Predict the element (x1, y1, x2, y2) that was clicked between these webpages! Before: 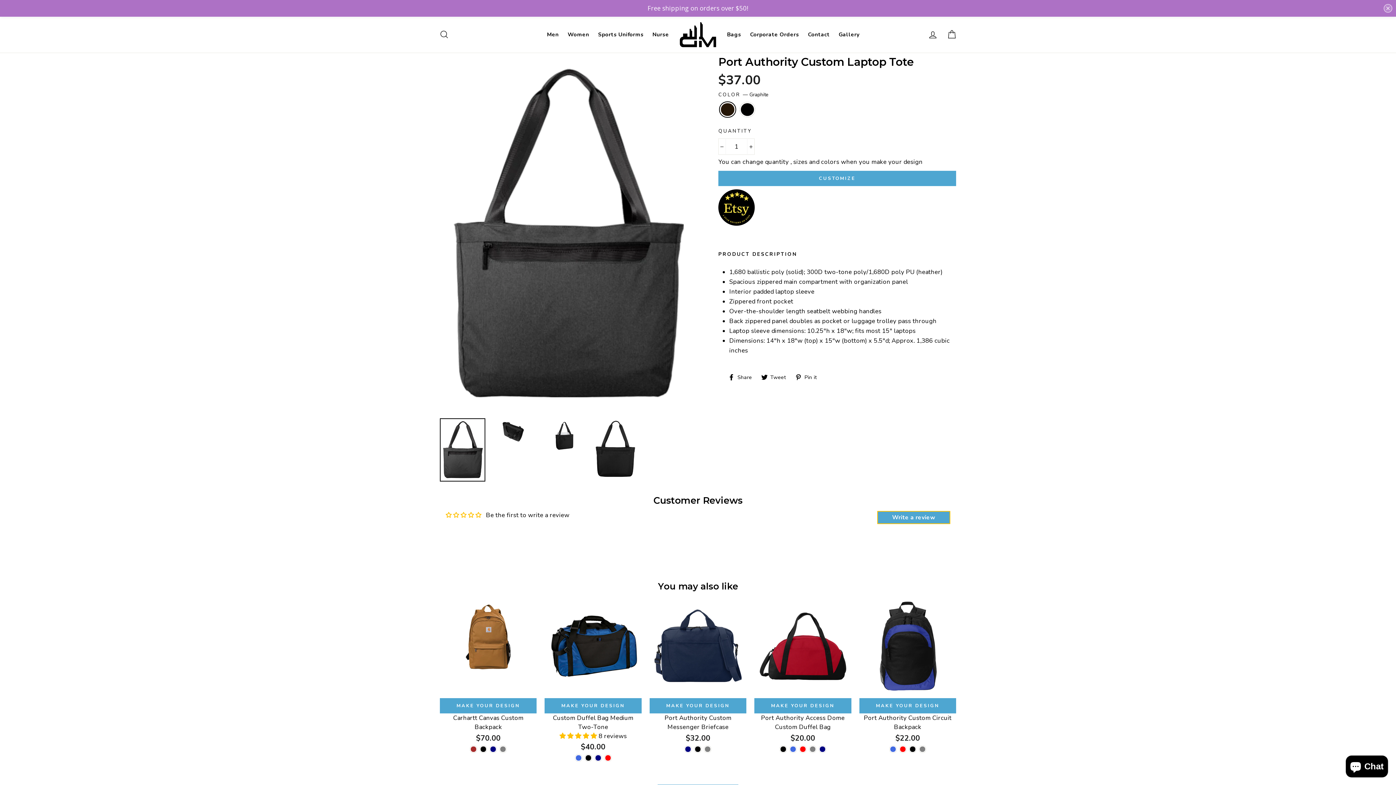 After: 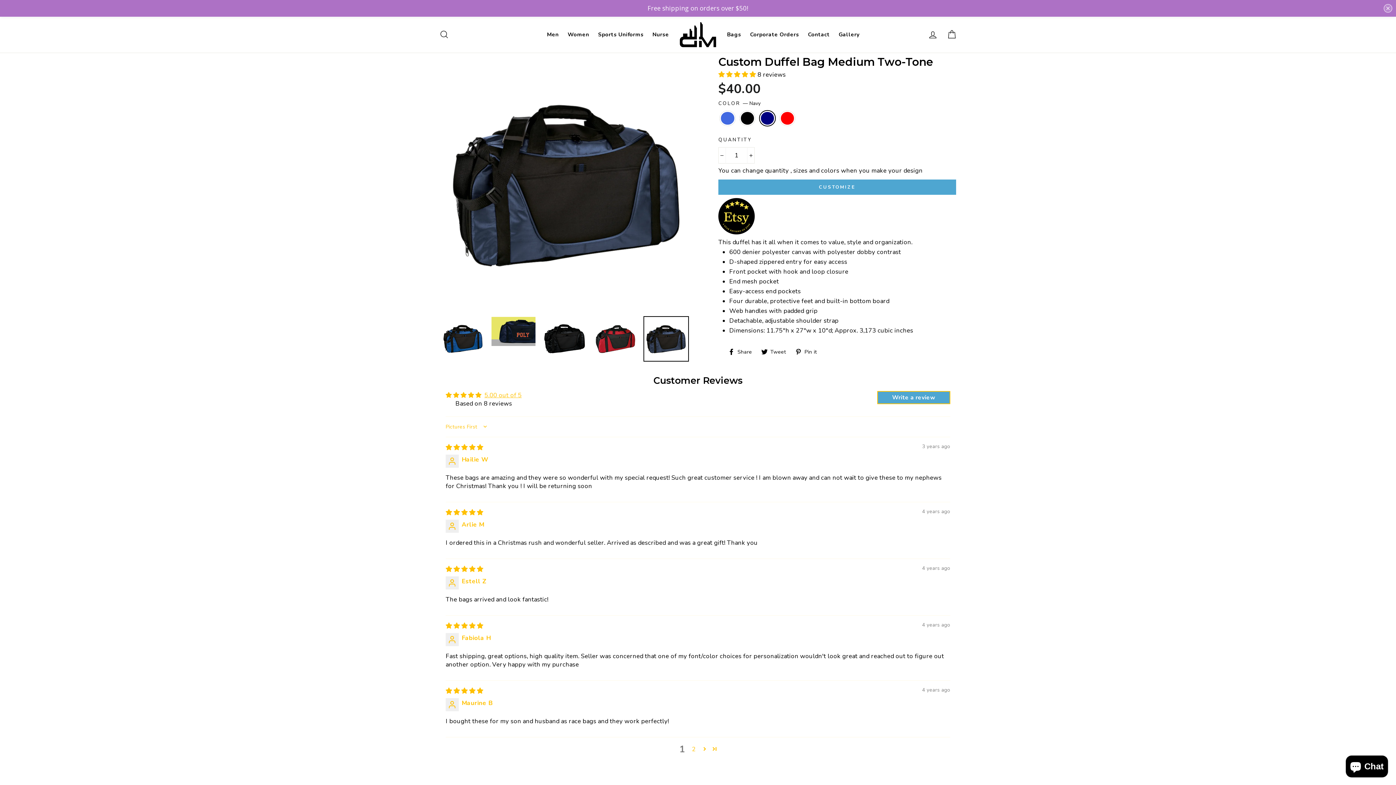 Action: bbox: (594, 738, 601, 745)